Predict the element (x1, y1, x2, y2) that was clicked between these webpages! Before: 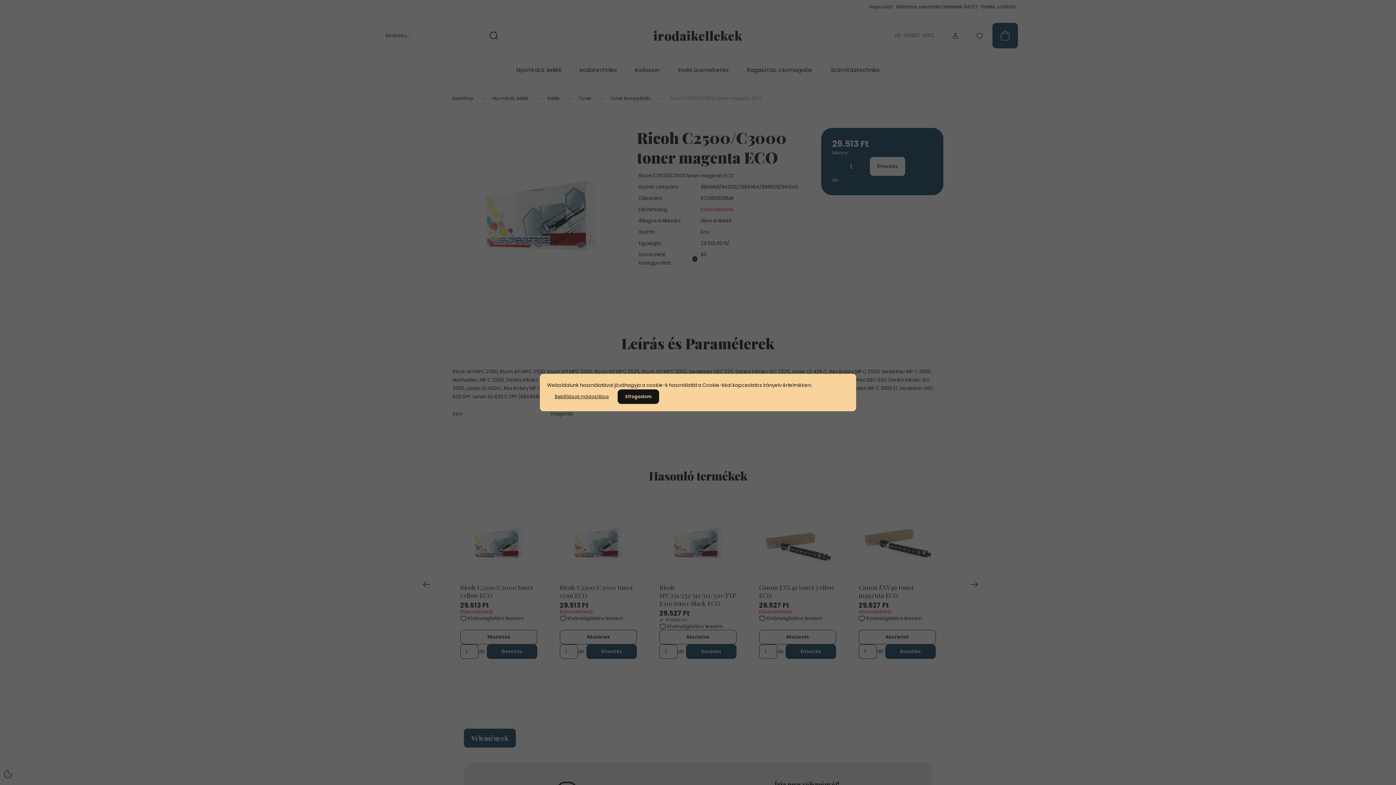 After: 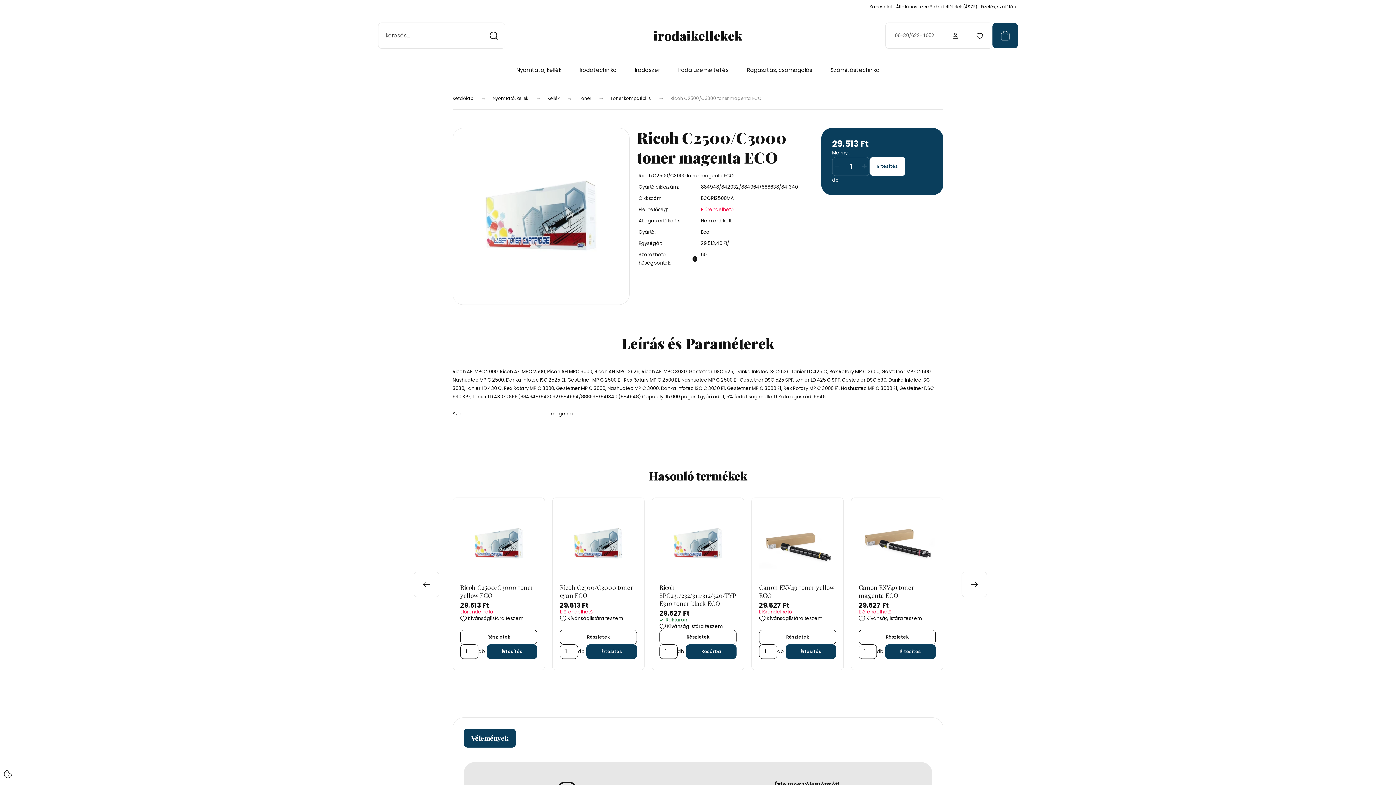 Action: bbox: (617, 389, 659, 404) label: Elfogadom